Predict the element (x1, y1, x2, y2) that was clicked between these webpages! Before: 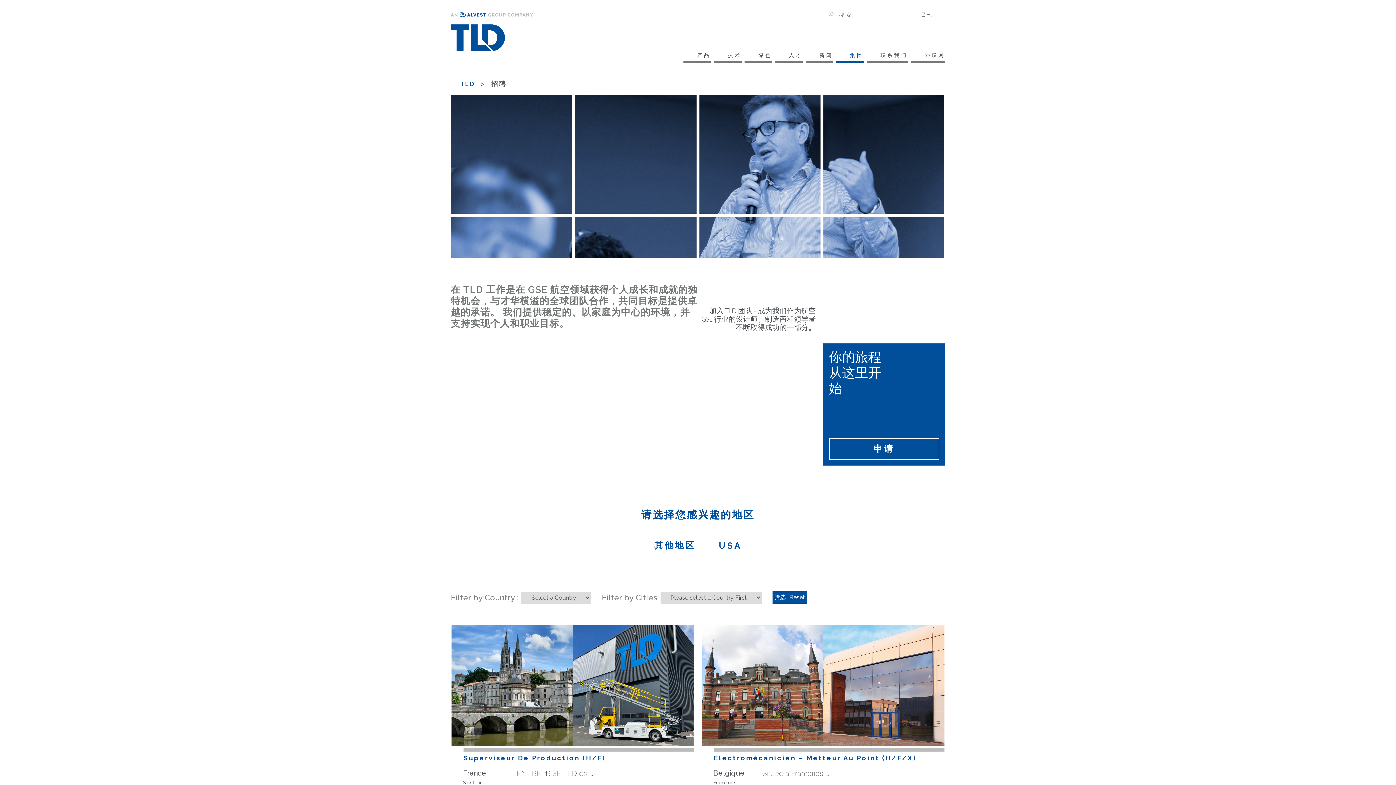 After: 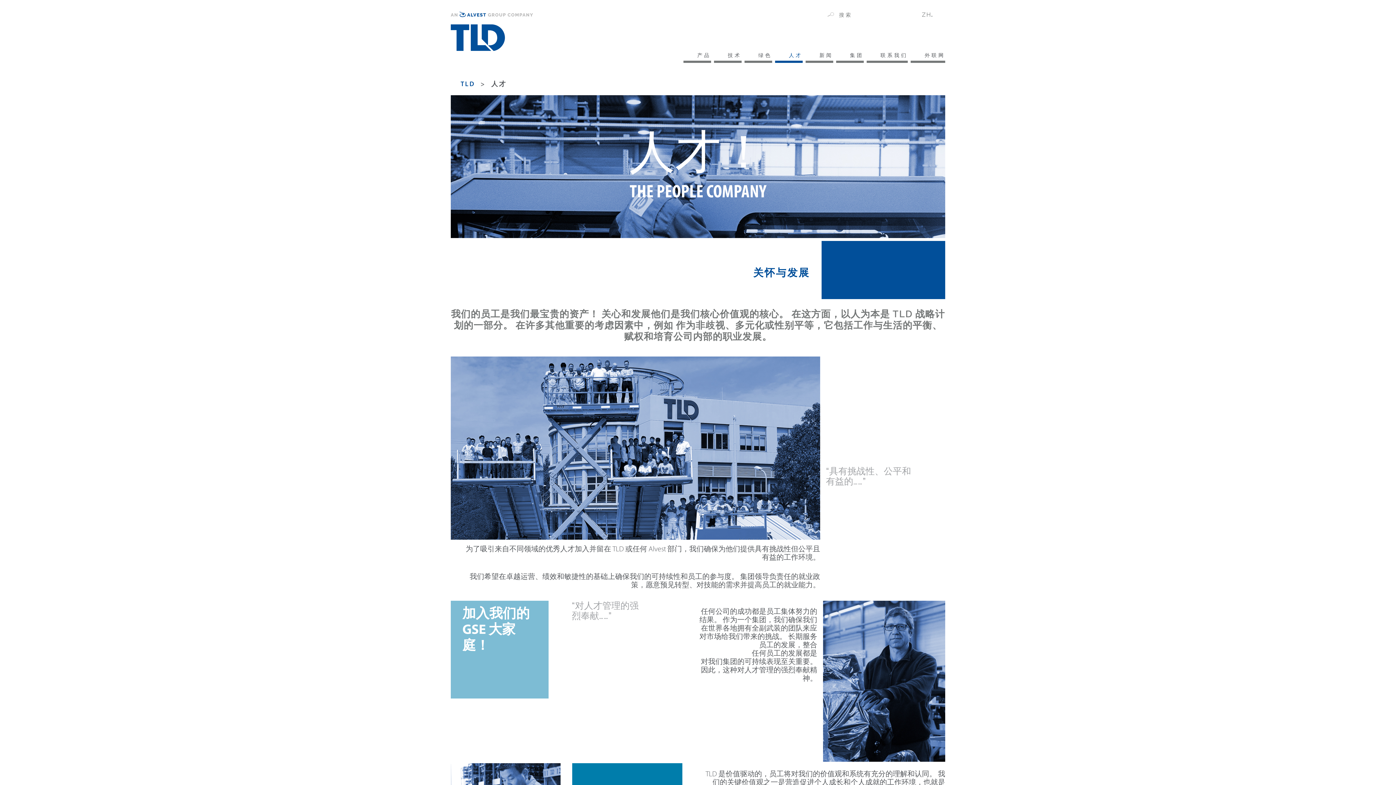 Action: bbox: (775, 52, 802, 62) label: 人才